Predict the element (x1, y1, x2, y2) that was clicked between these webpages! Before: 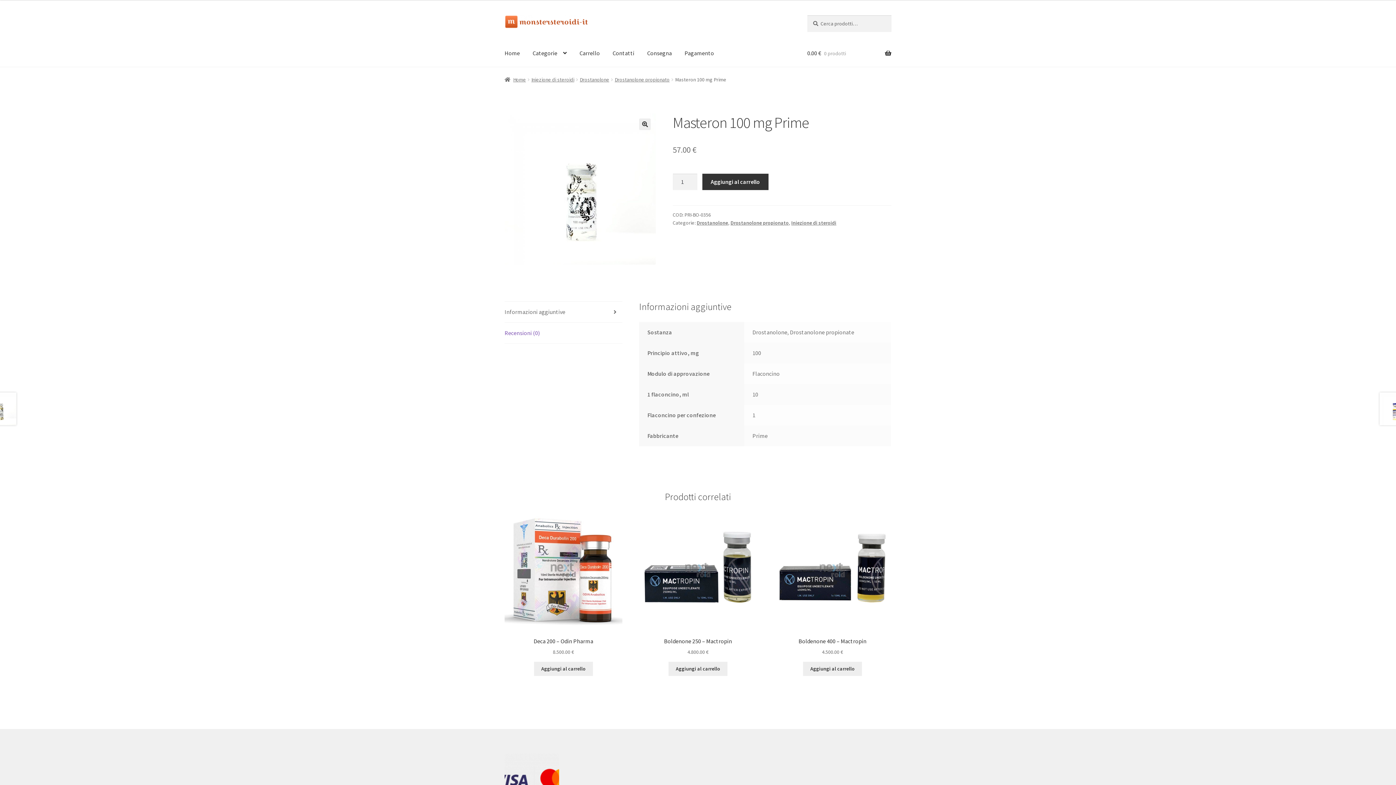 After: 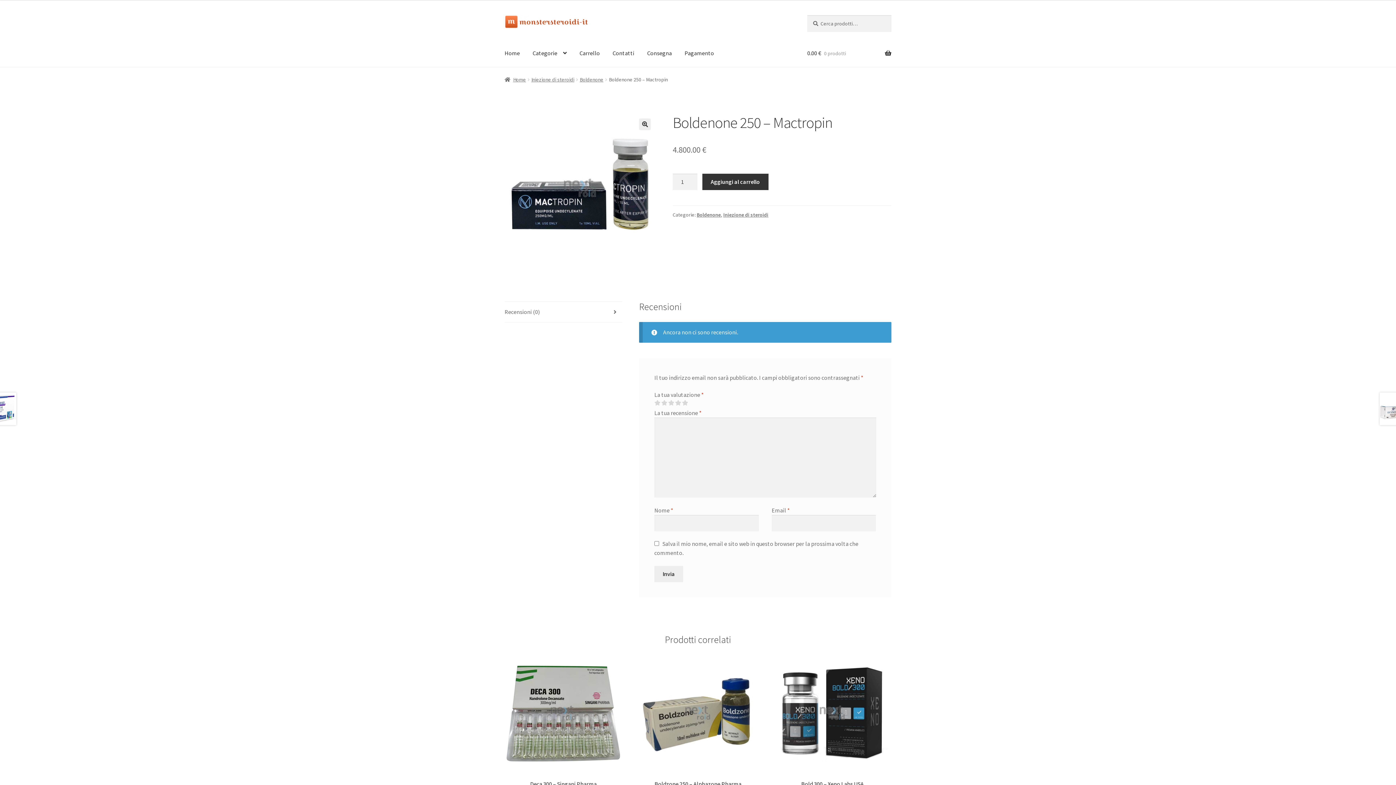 Action: label: Boldenone 250 – Mactropin
4.800.00 € bbox: (639, 512, 757, 656)